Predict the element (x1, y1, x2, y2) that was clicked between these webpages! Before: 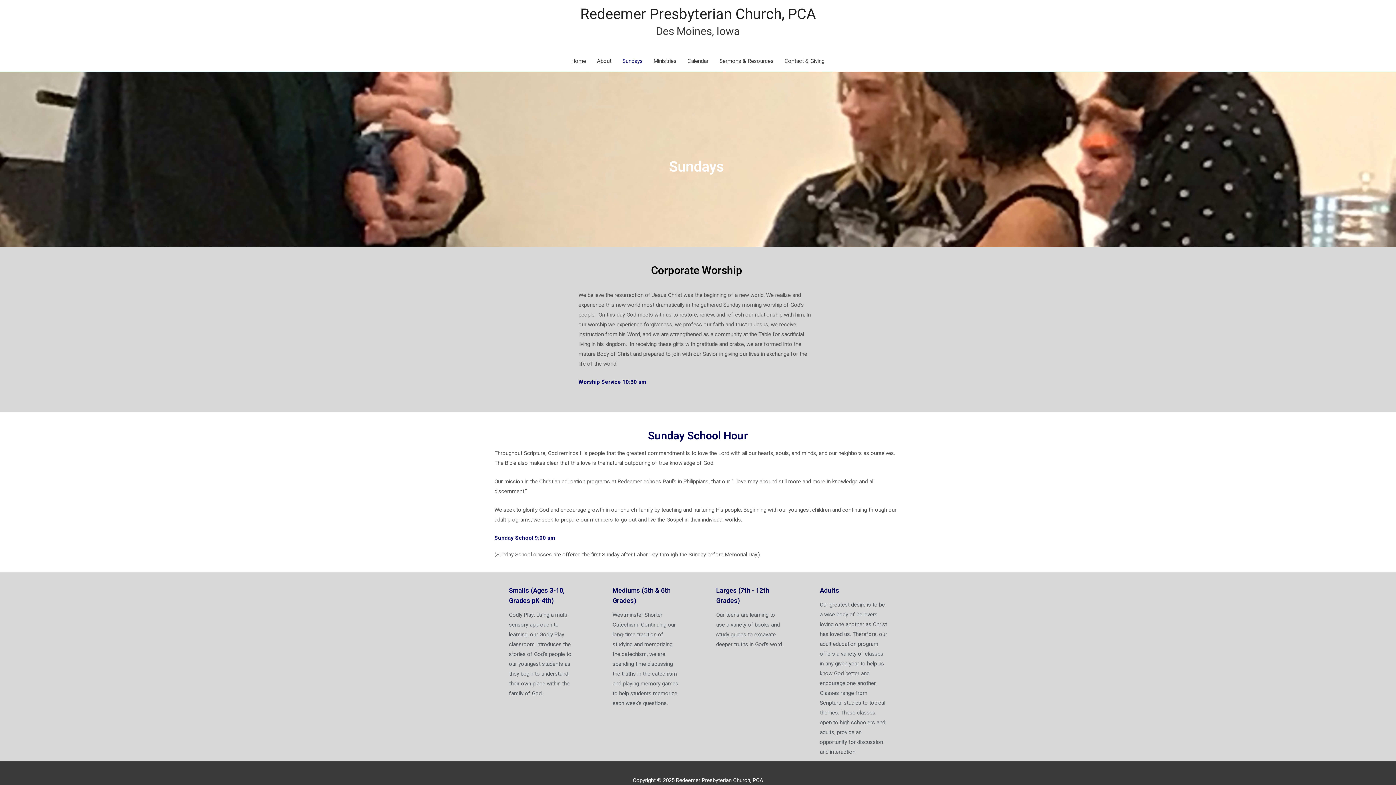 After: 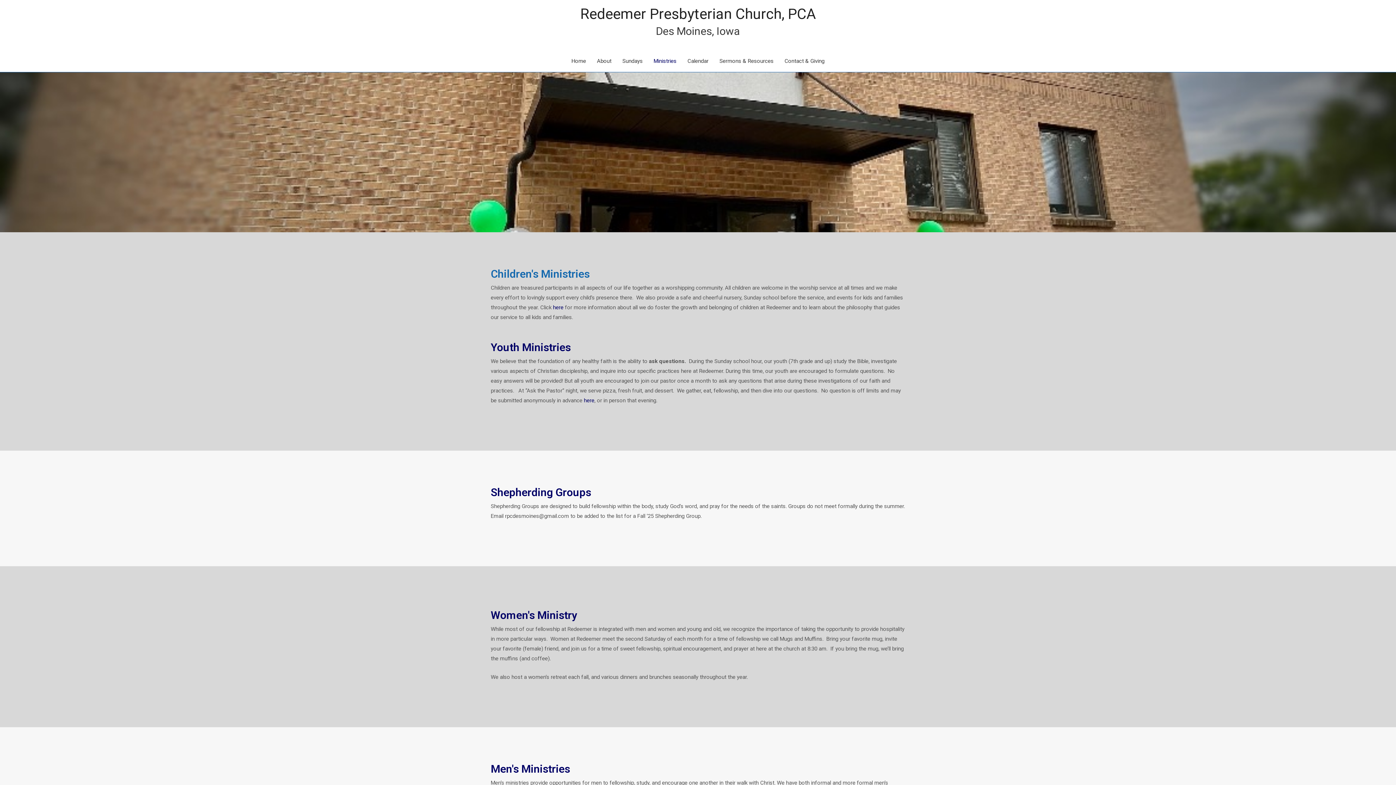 Action: bbox: (648, 50, 682, 72) label: Ministries